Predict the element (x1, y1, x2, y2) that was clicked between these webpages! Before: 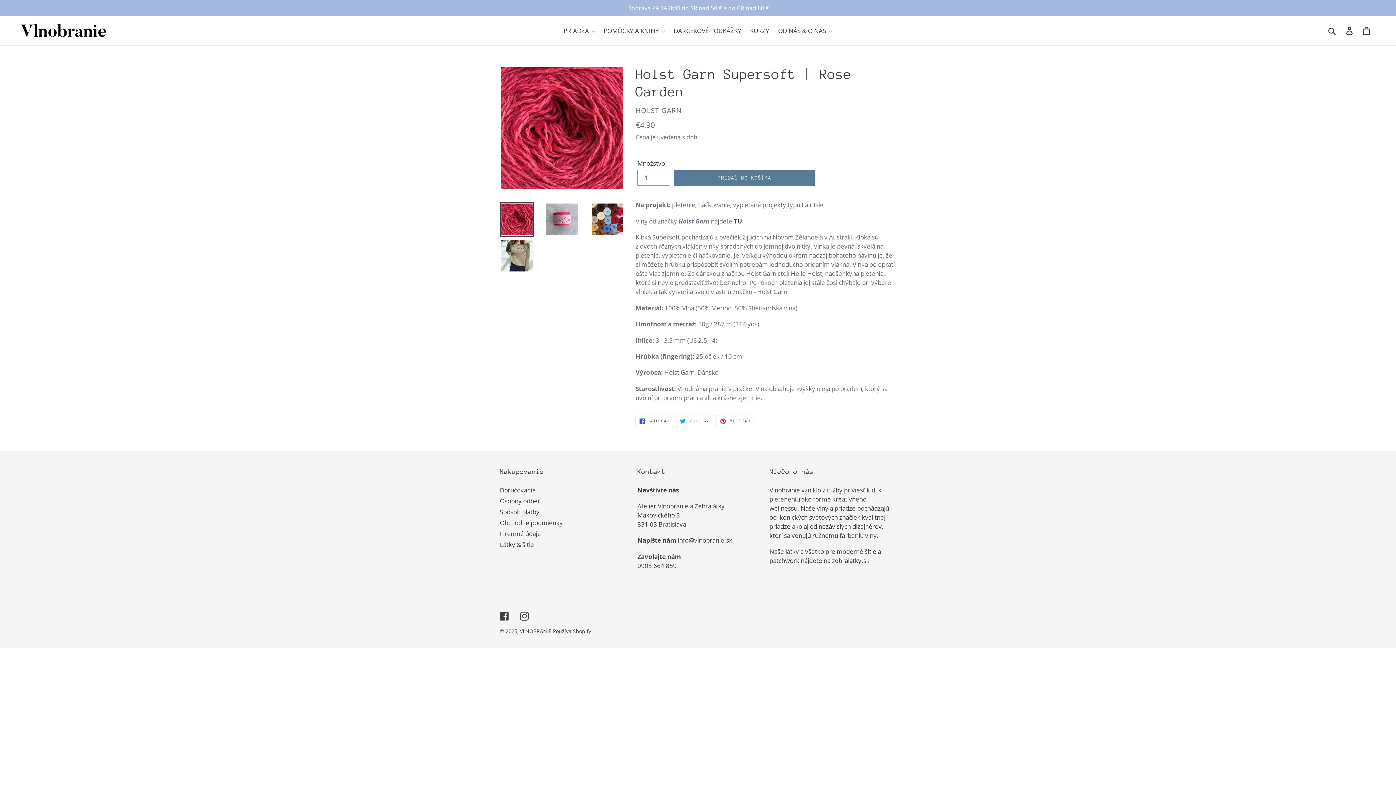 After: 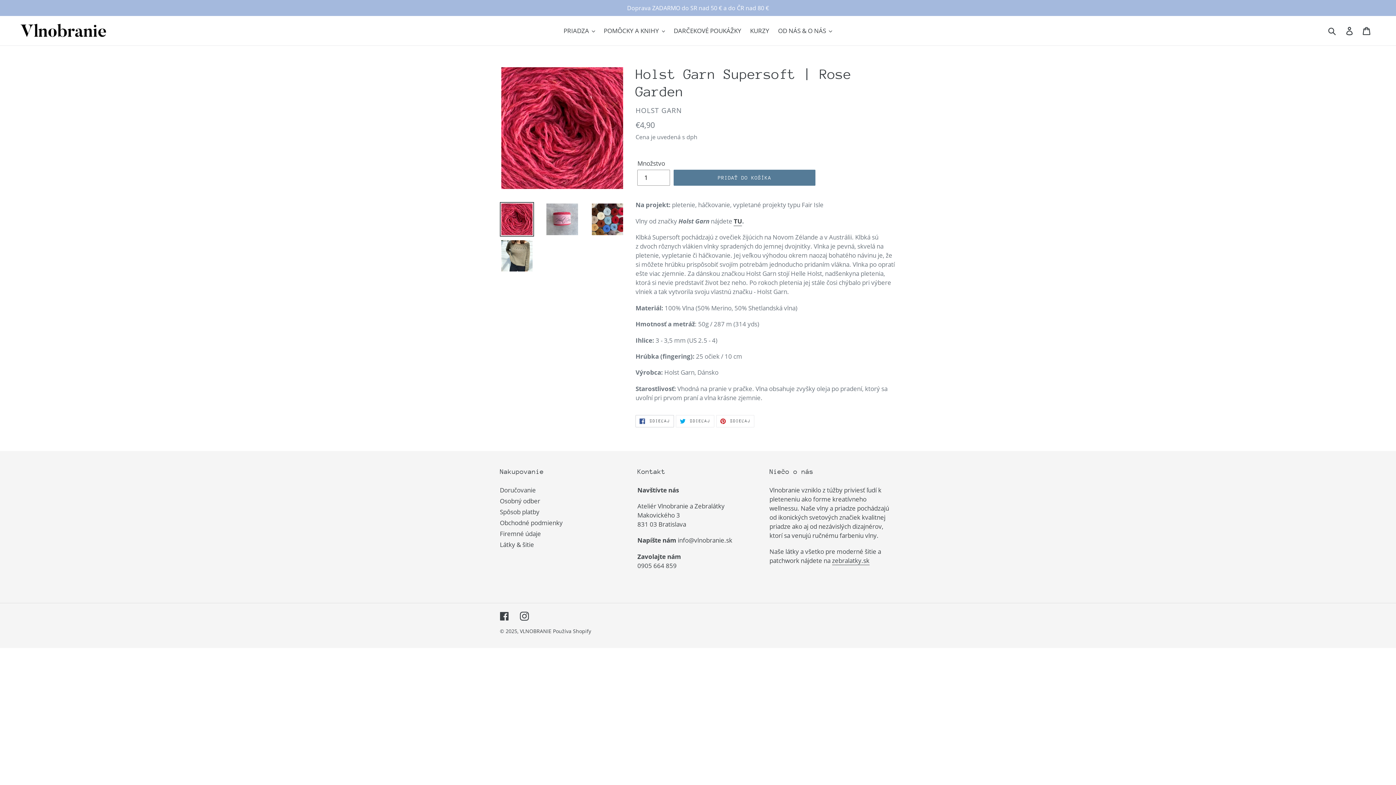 Action: label:  ZDIEĽAJ
ZDIEĽAJ NA FACEBOOKU bbox: (635, 415, 674, 427)